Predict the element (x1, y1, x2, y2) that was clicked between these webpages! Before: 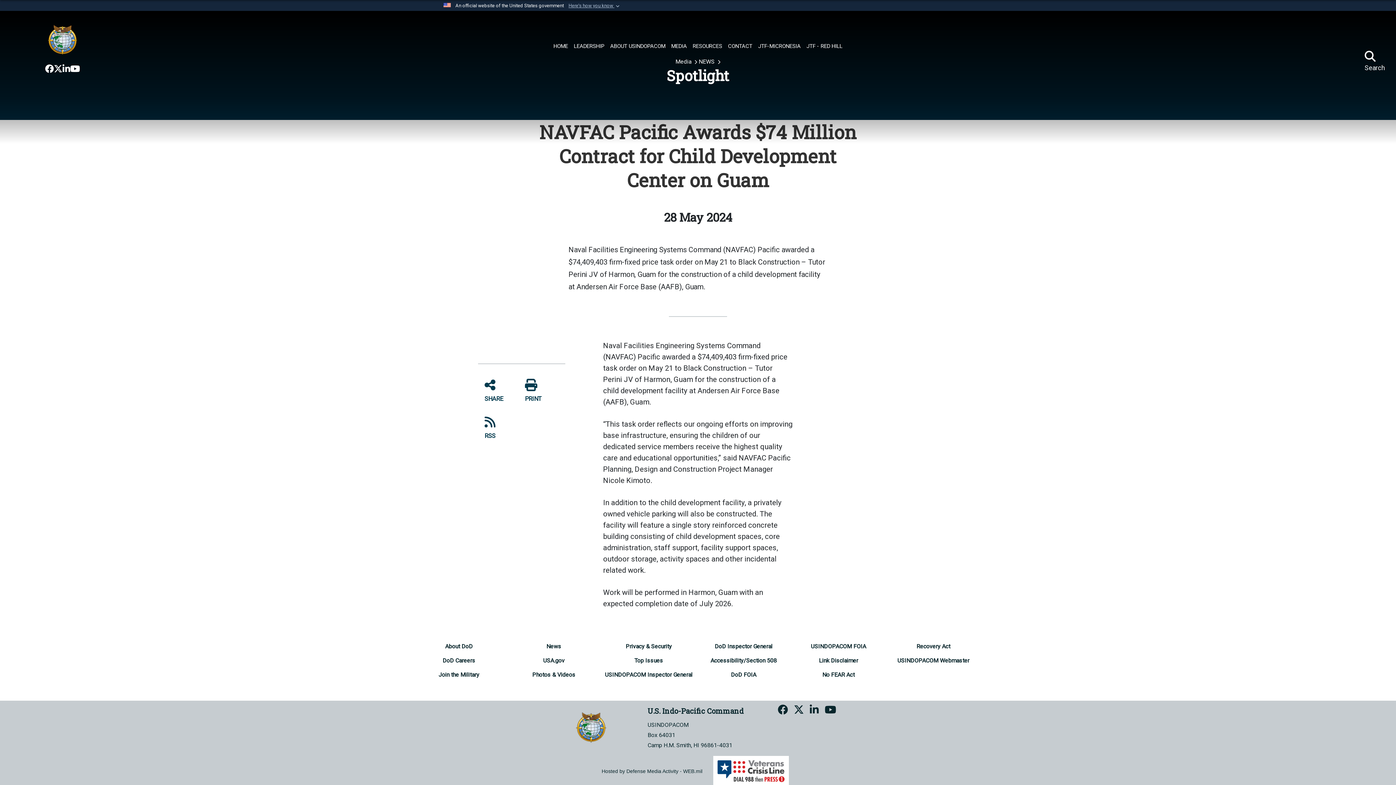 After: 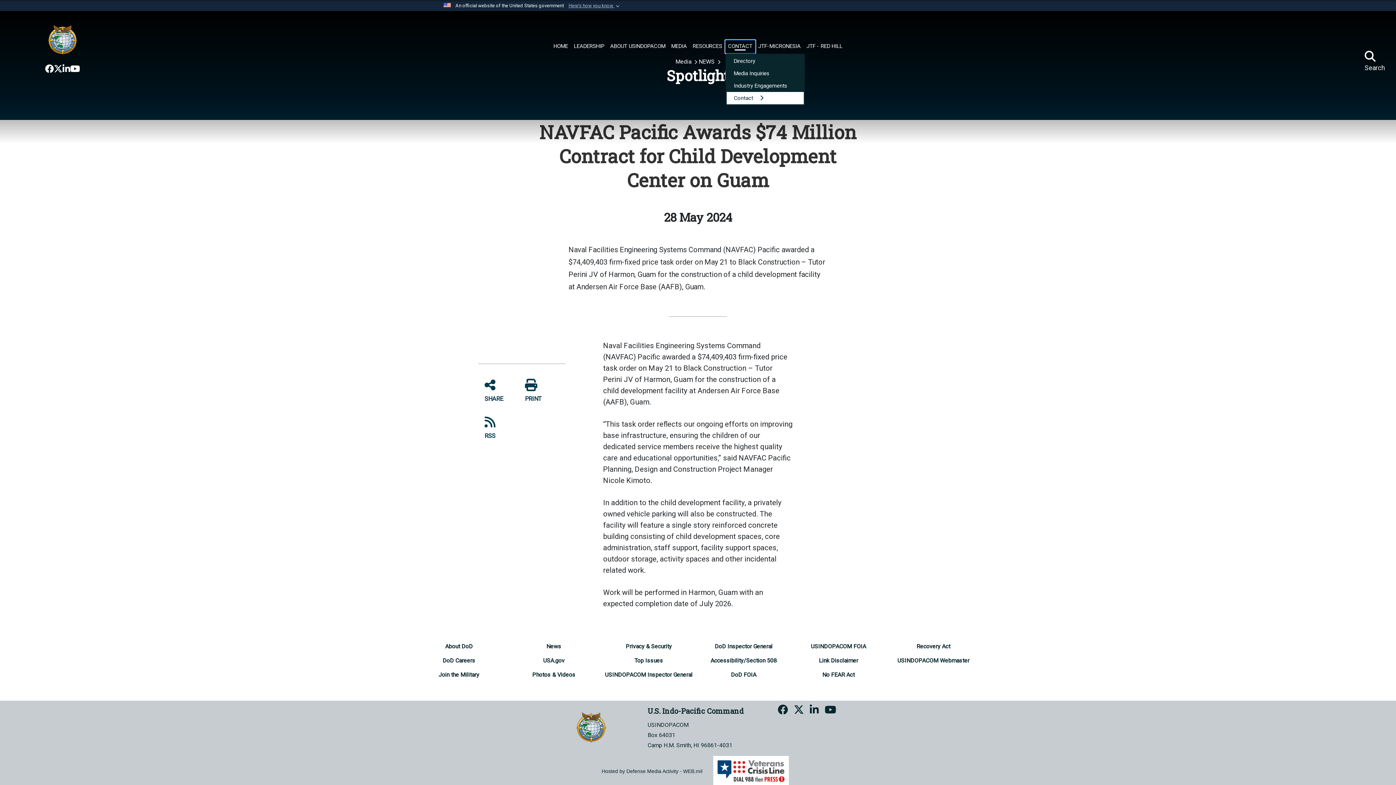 Action: label: CONTACT bbox: (725, 40, 755, 53)